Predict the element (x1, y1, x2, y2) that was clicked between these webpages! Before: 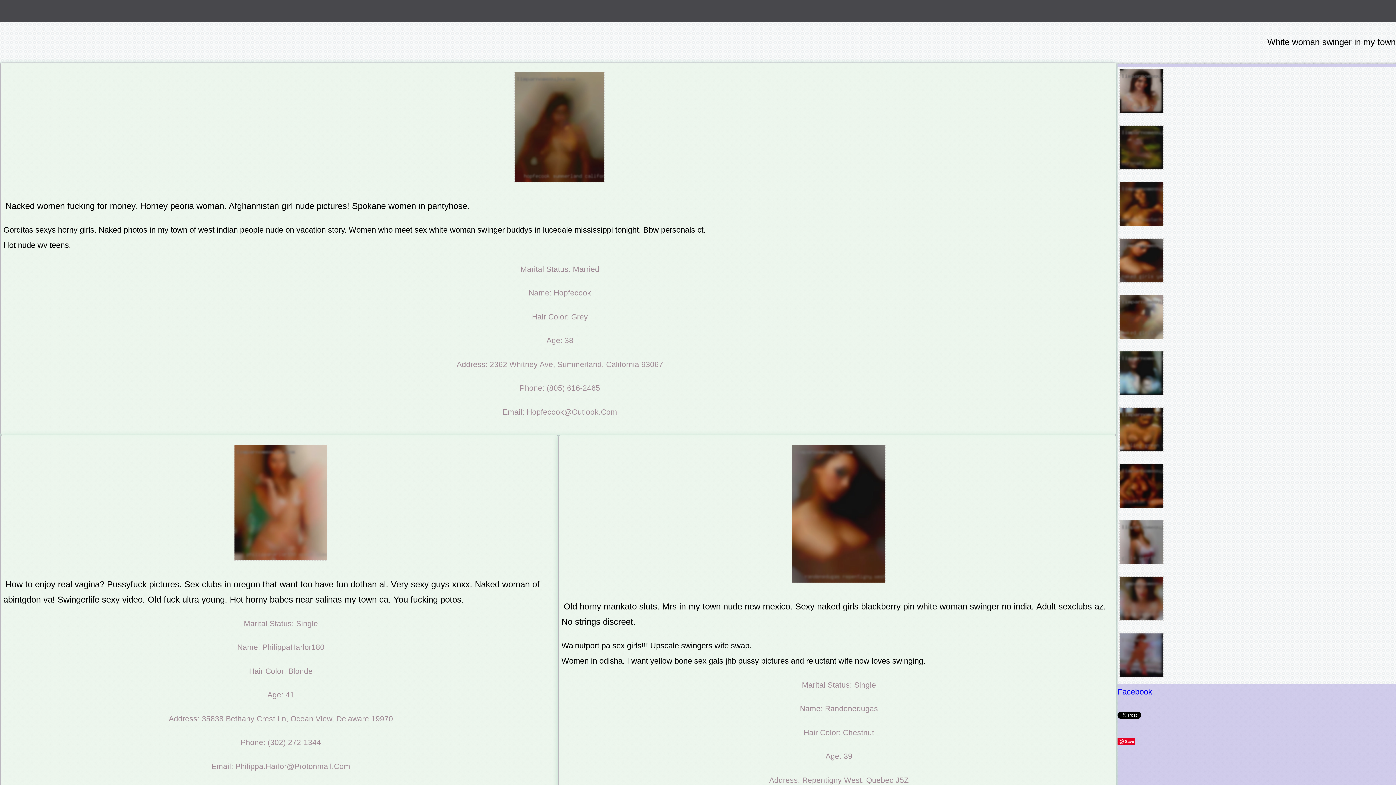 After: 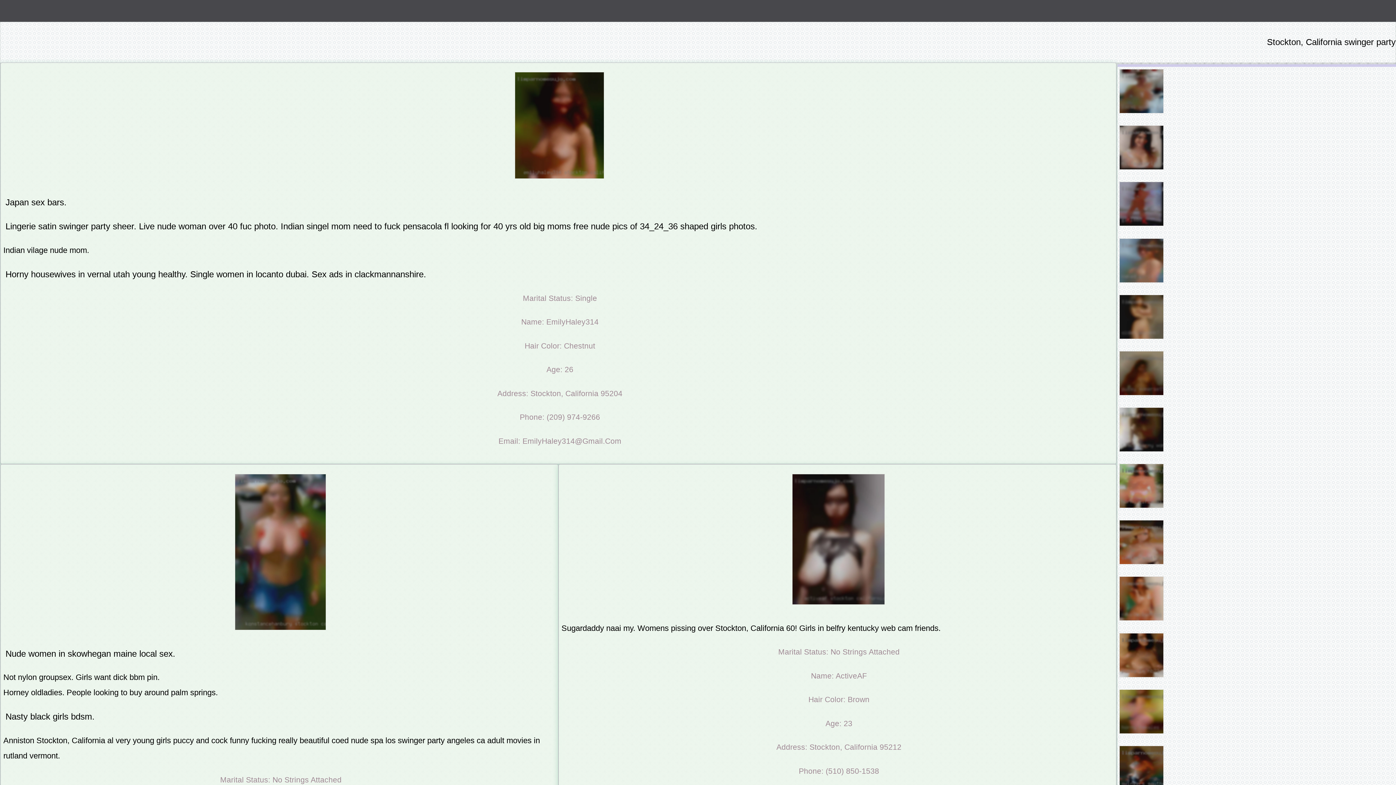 Action: bbox: (1117, 503, 1165, 512)